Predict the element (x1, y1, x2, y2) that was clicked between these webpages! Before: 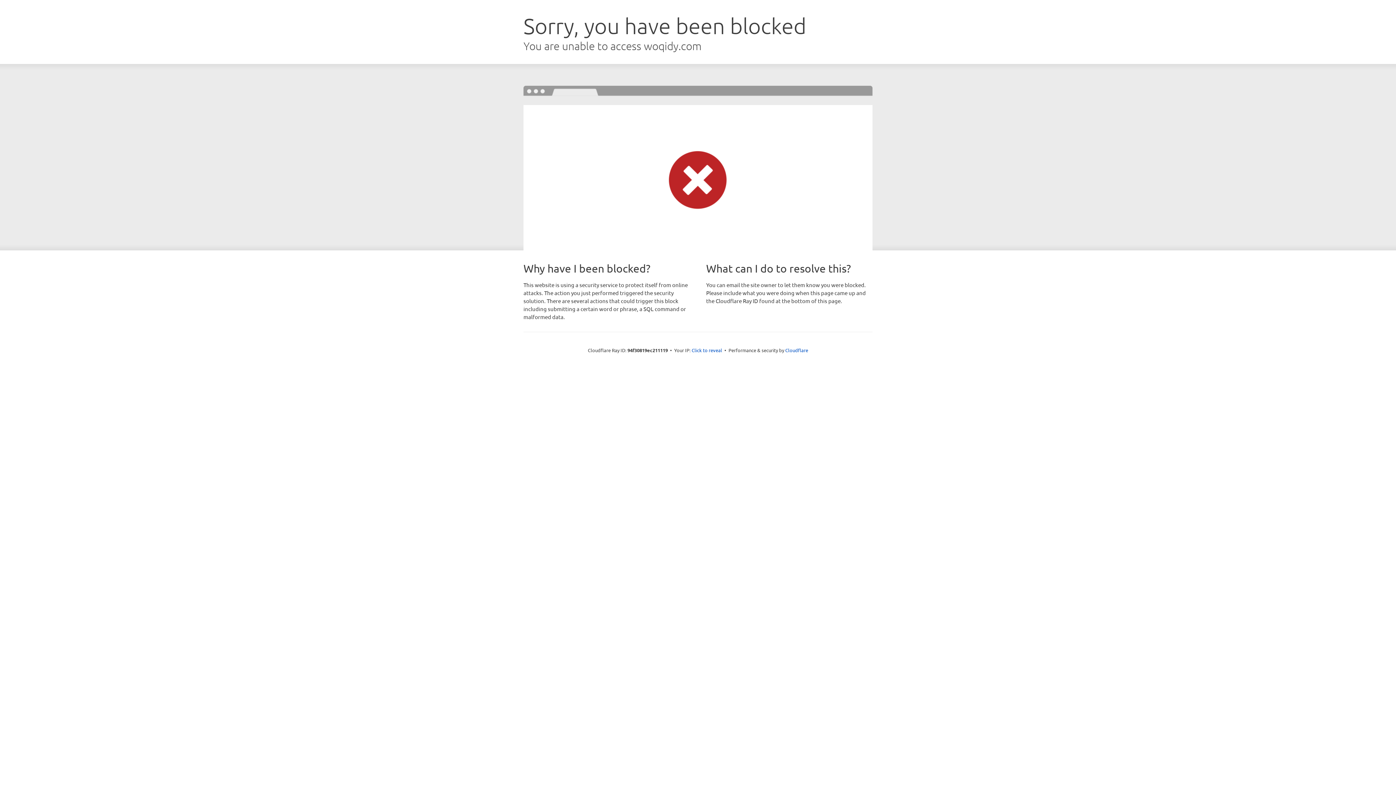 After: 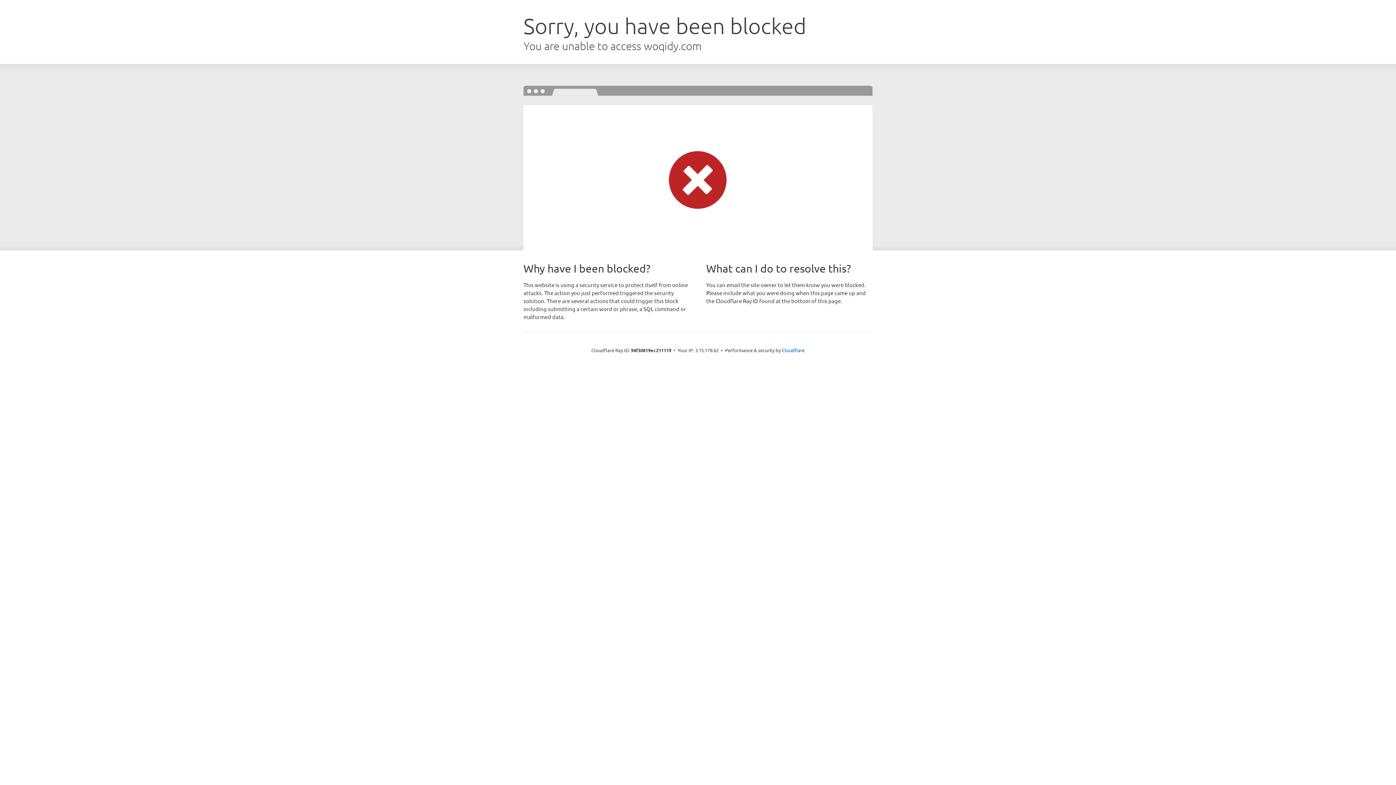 Action: label: Click to reveal bbox: (691, 346, 722, 353)